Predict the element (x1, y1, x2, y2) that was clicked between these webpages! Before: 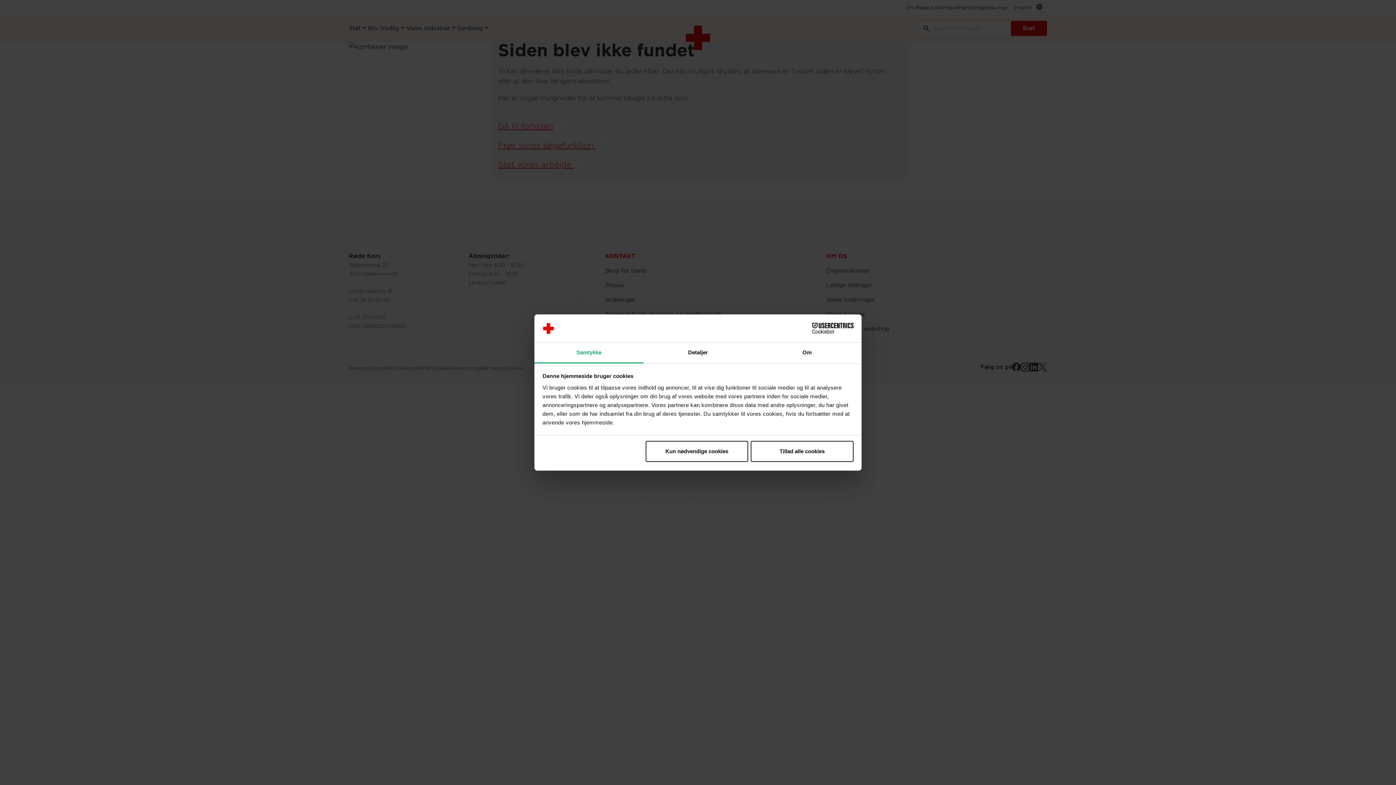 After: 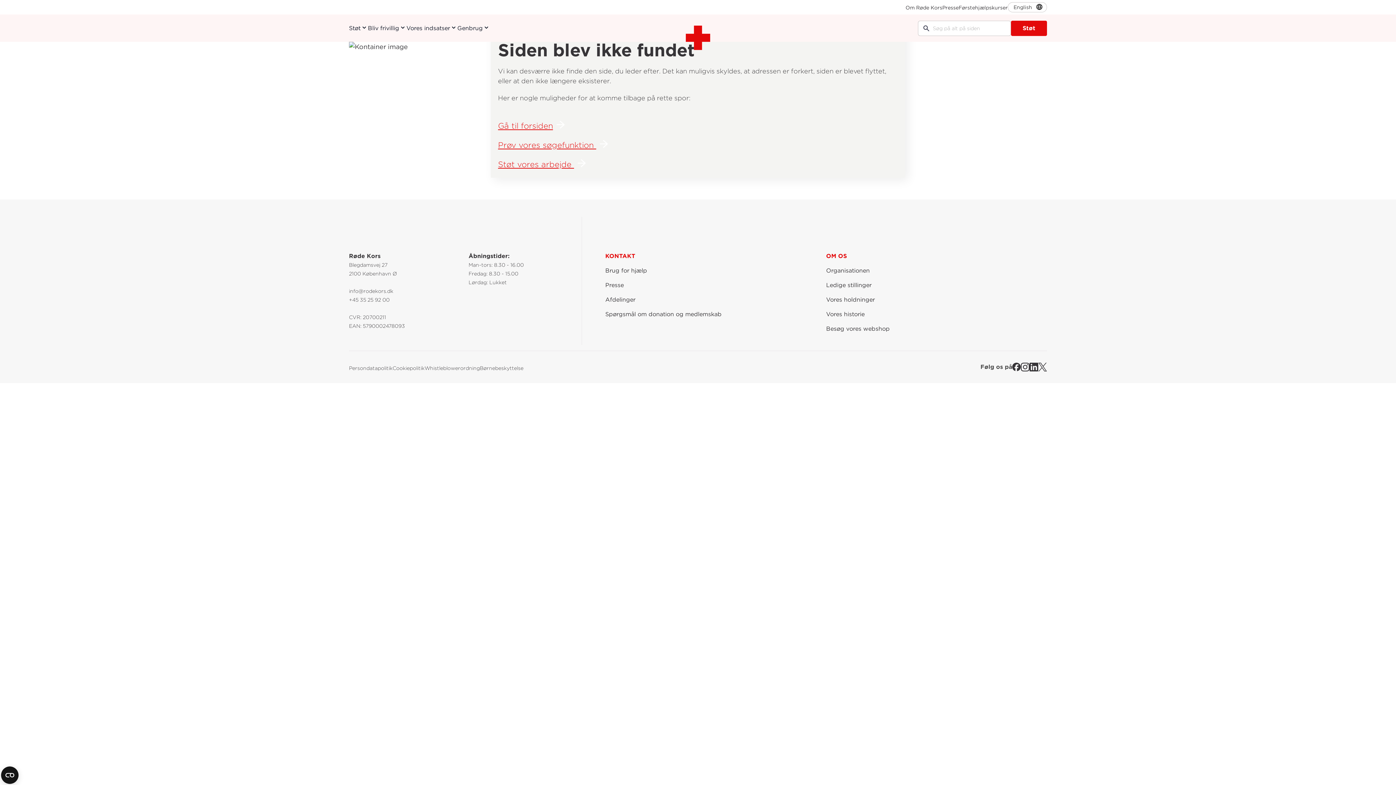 Action: label: Tillad alle cookies bbox: (751, 441, 853, 462)